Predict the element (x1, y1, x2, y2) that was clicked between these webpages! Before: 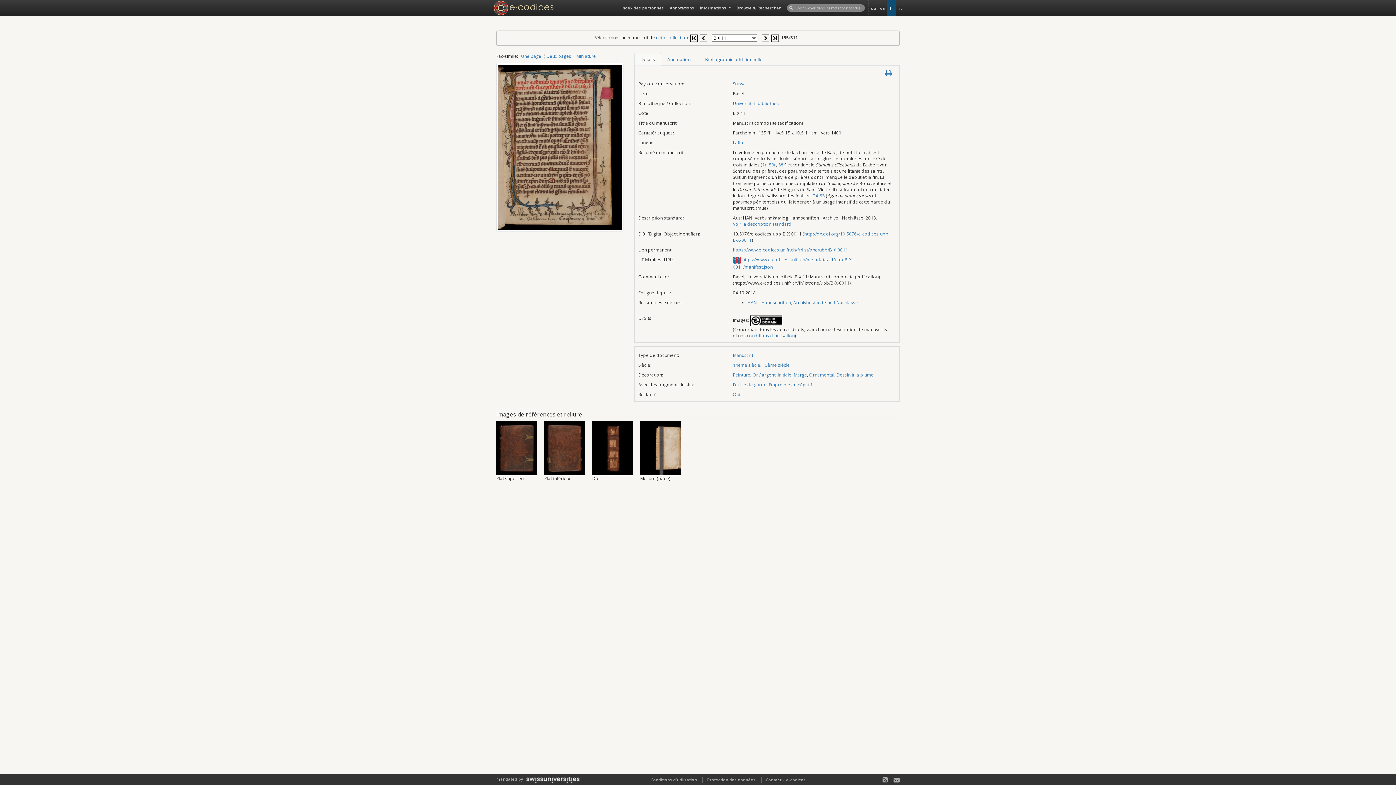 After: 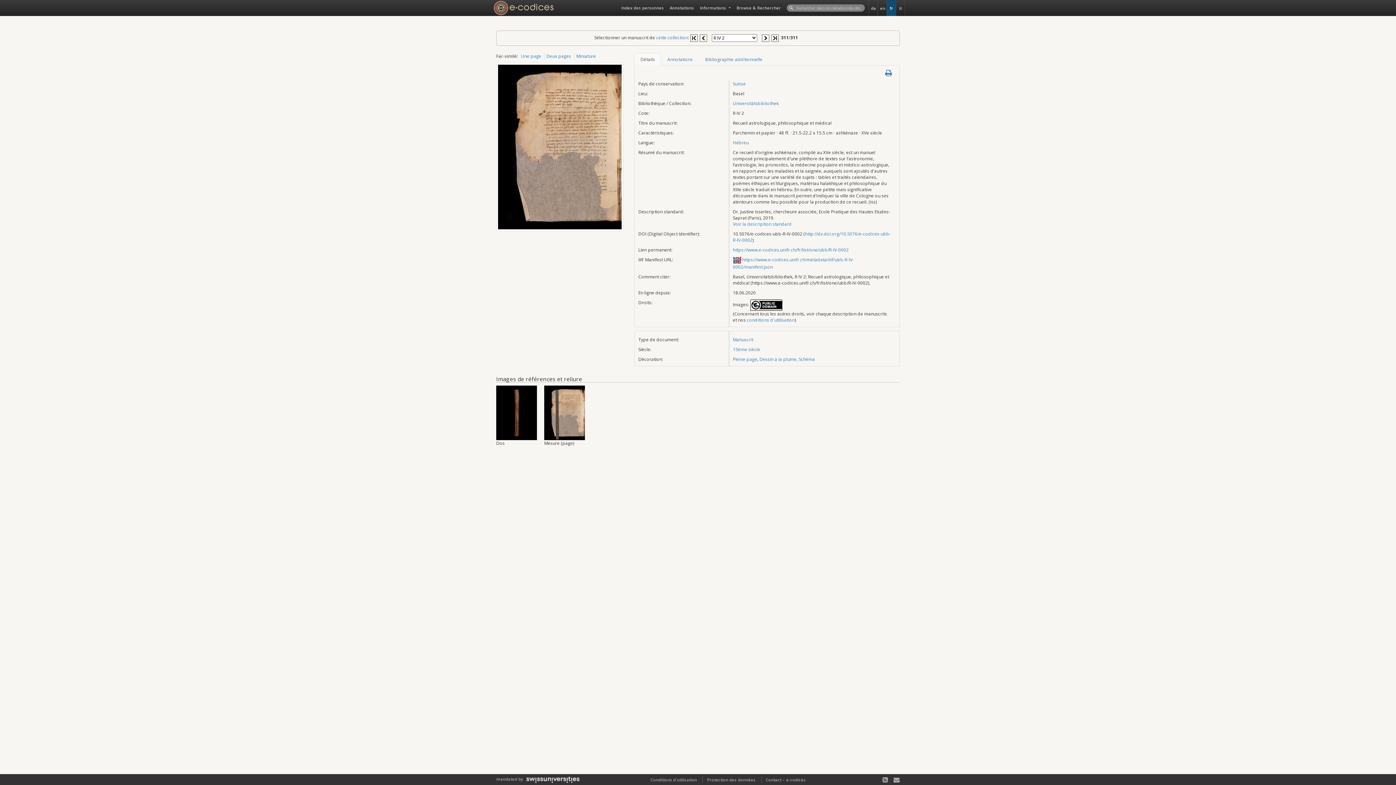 Action: bbox: (771, 34, 778, 40)